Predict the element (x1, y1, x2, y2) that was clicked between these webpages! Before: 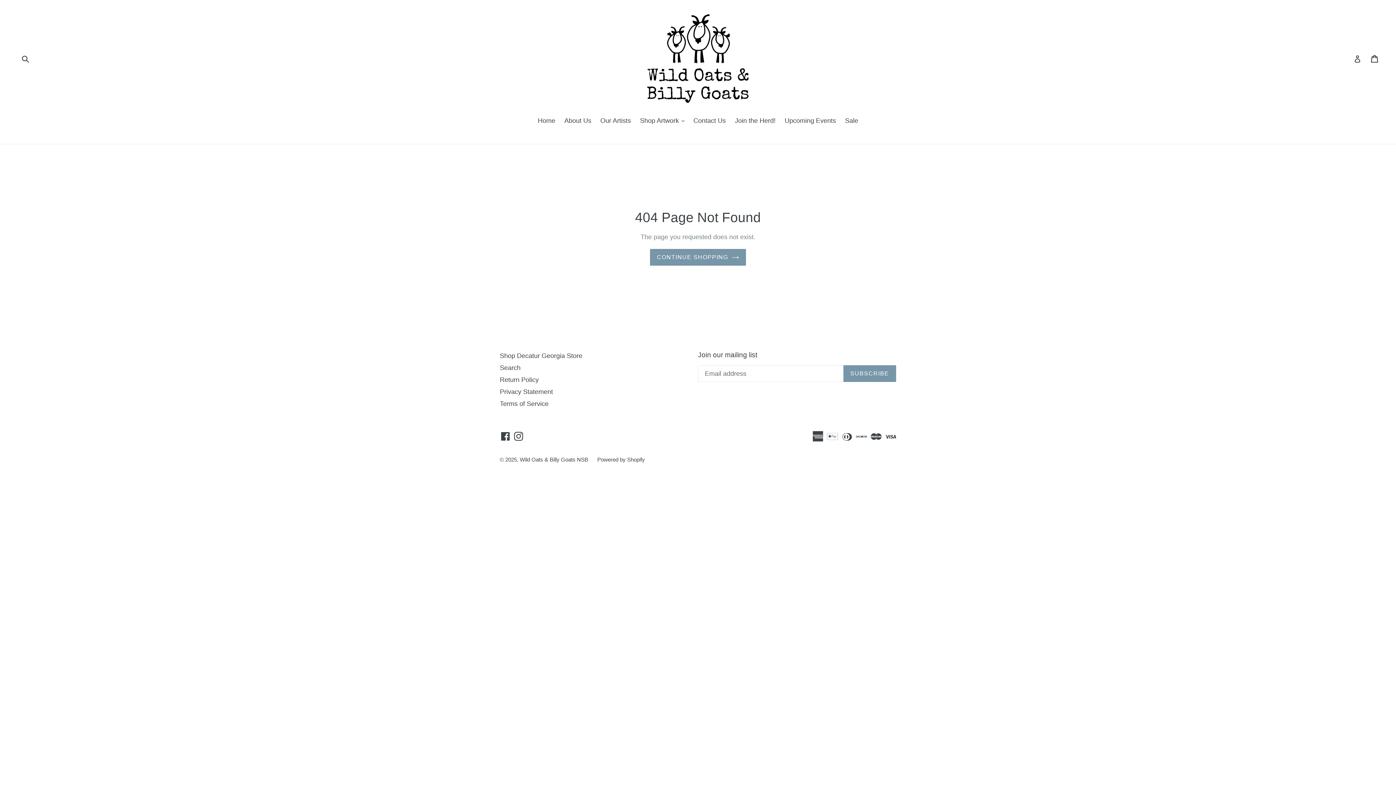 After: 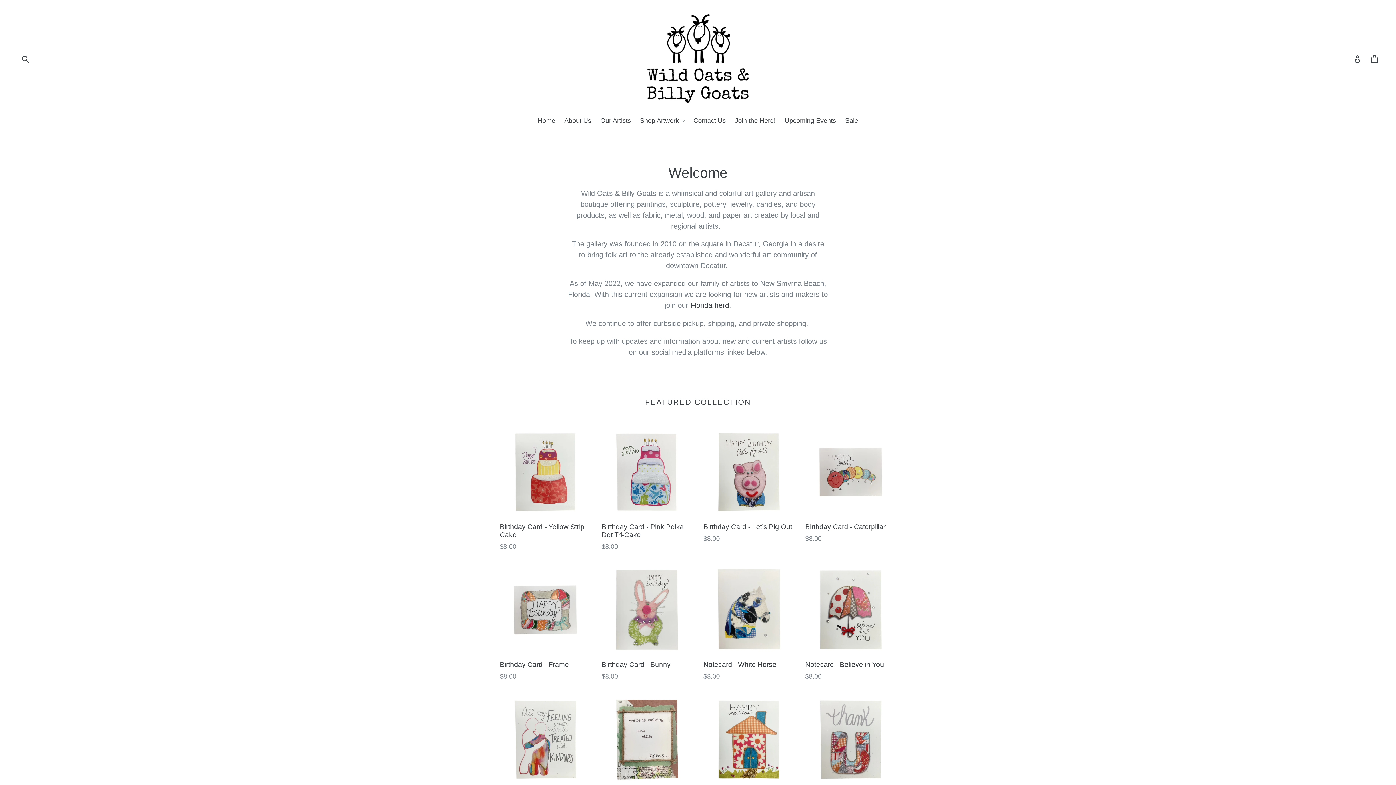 Action: label: CONTINUE SHOPPING bbox: (650, 249, 746, 265)